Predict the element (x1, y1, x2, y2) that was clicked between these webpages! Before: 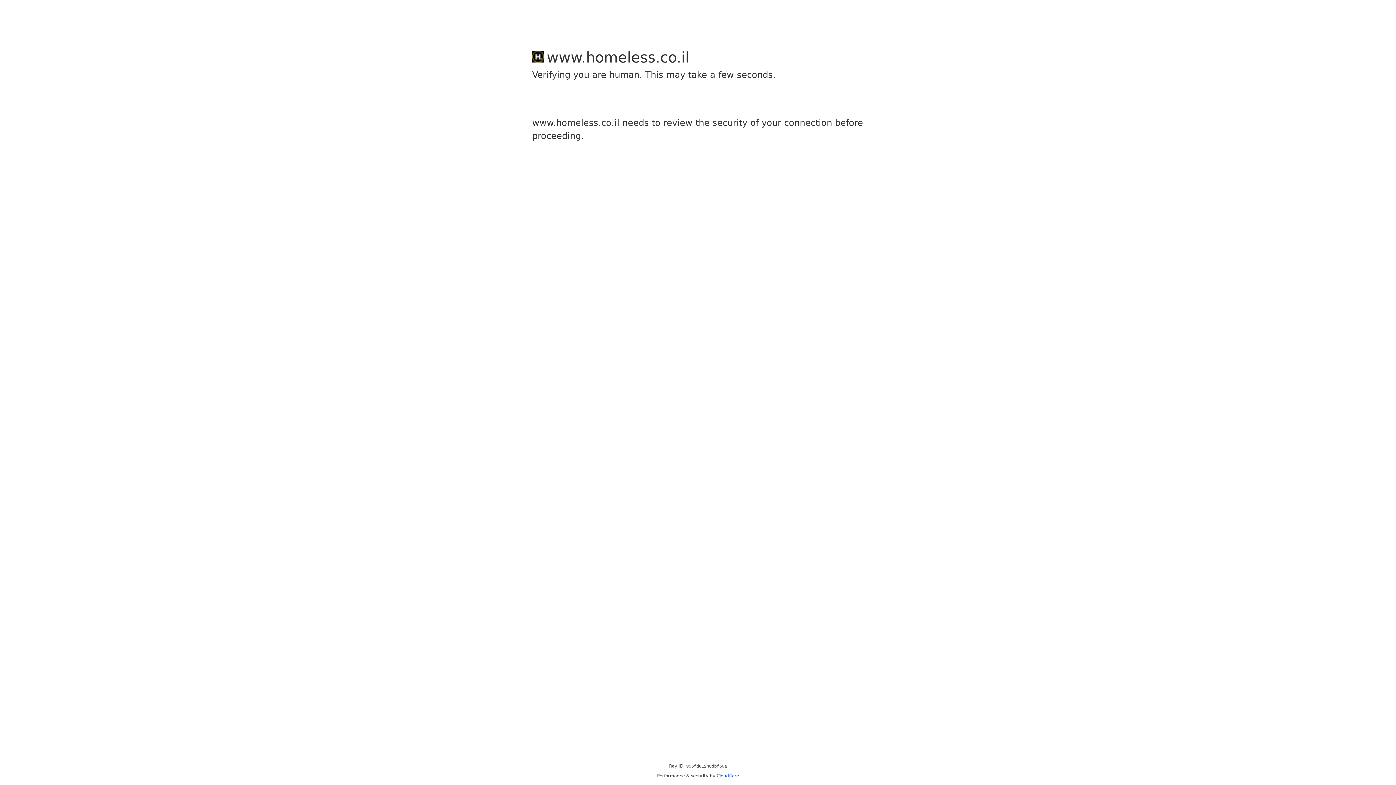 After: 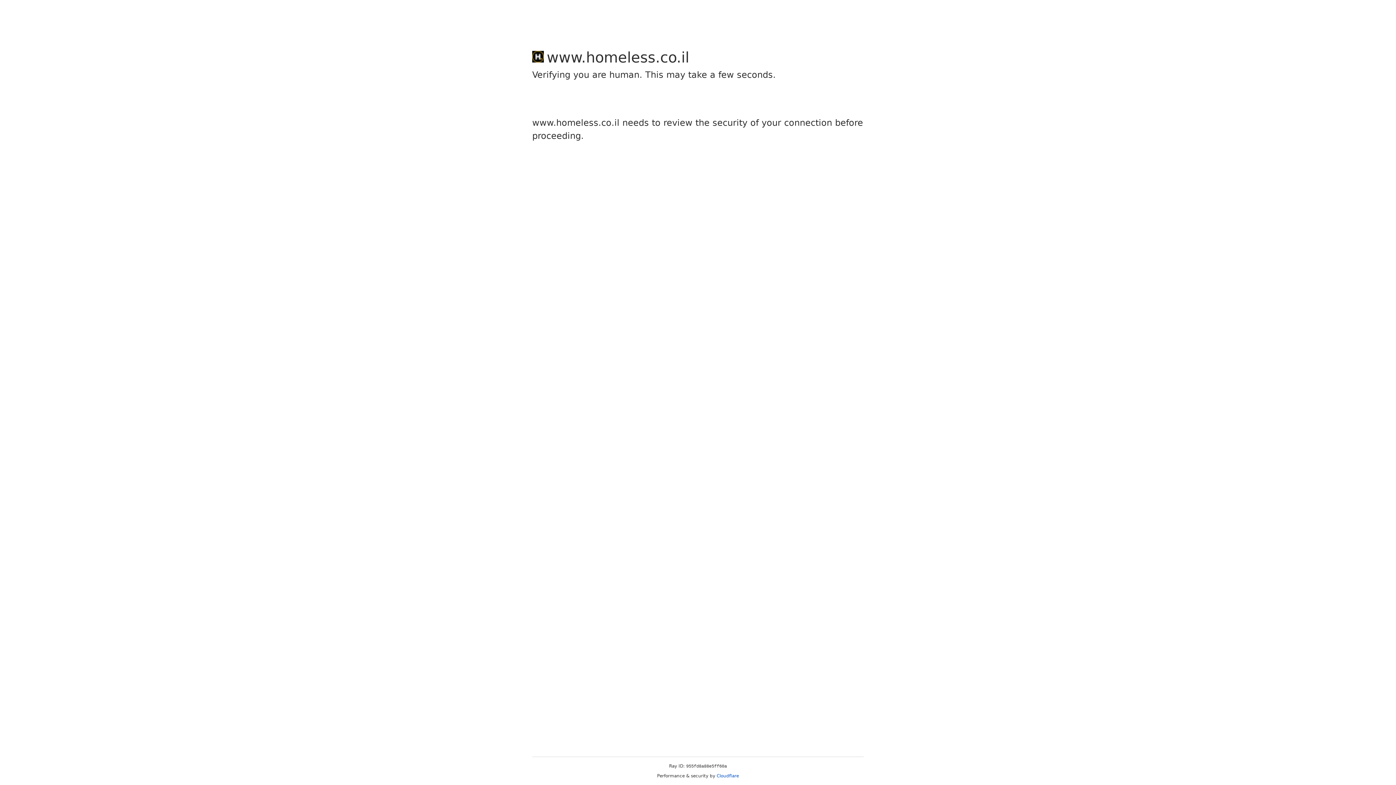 Action: label: Cloudflare bbox: (716, 773, 739, 778)